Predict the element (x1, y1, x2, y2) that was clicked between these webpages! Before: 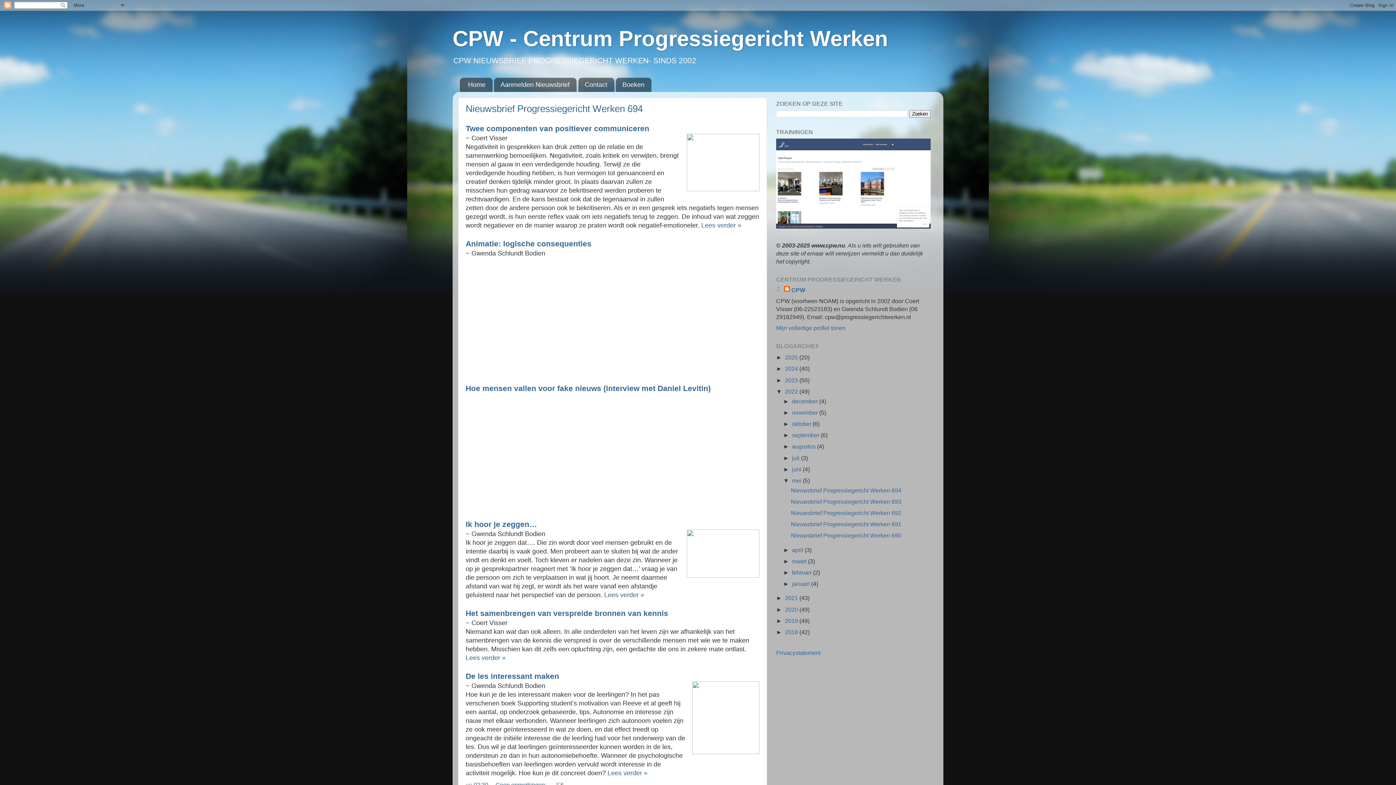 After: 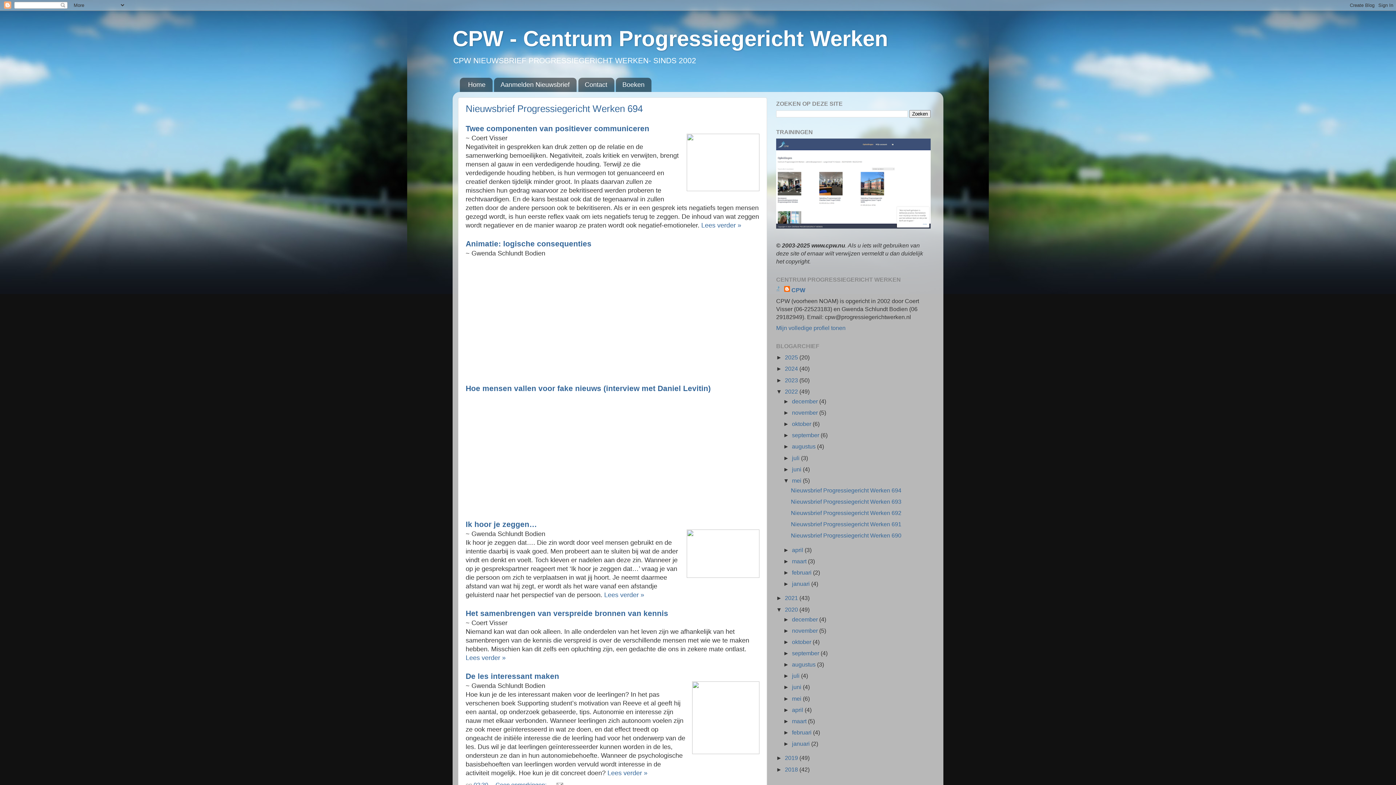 Action: label: ►   bbox: (776, 606, 785, 612)